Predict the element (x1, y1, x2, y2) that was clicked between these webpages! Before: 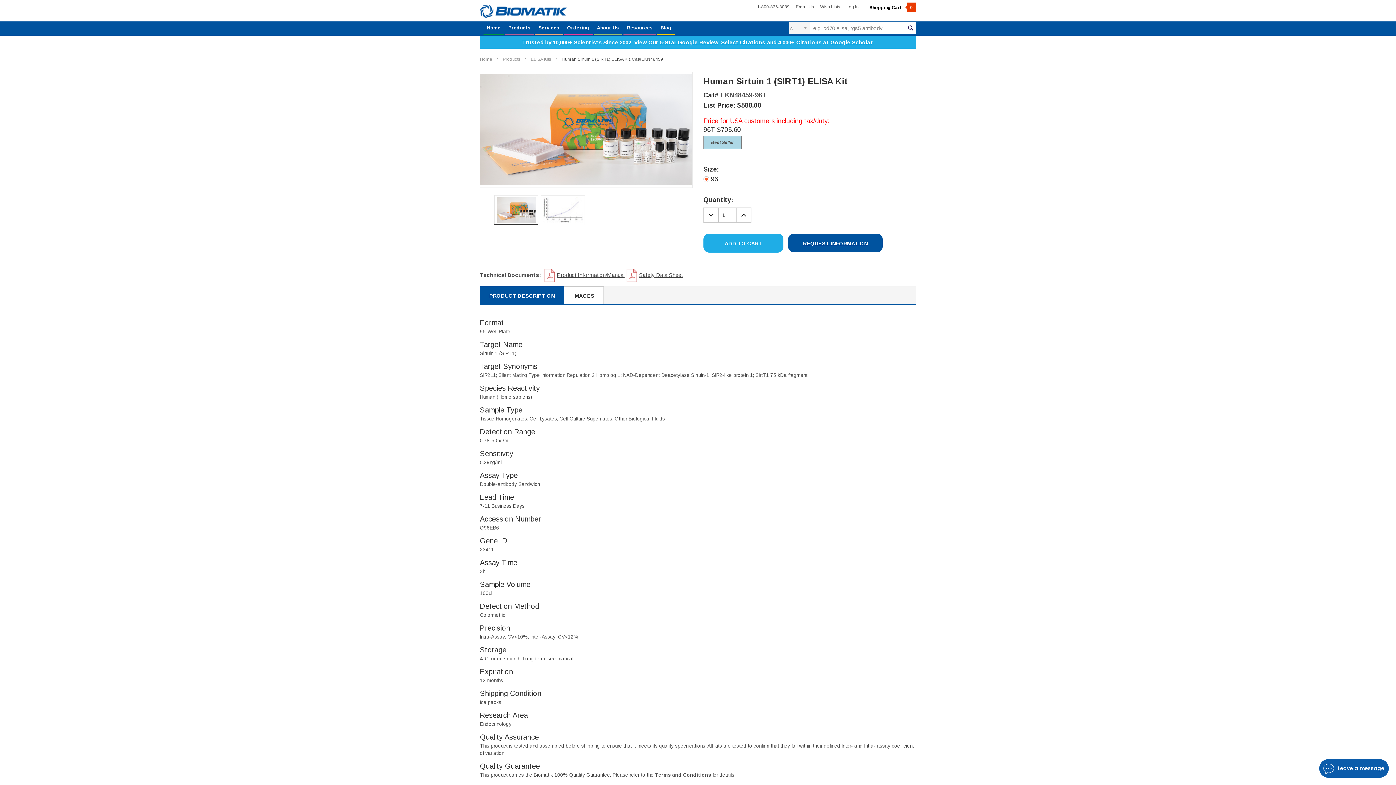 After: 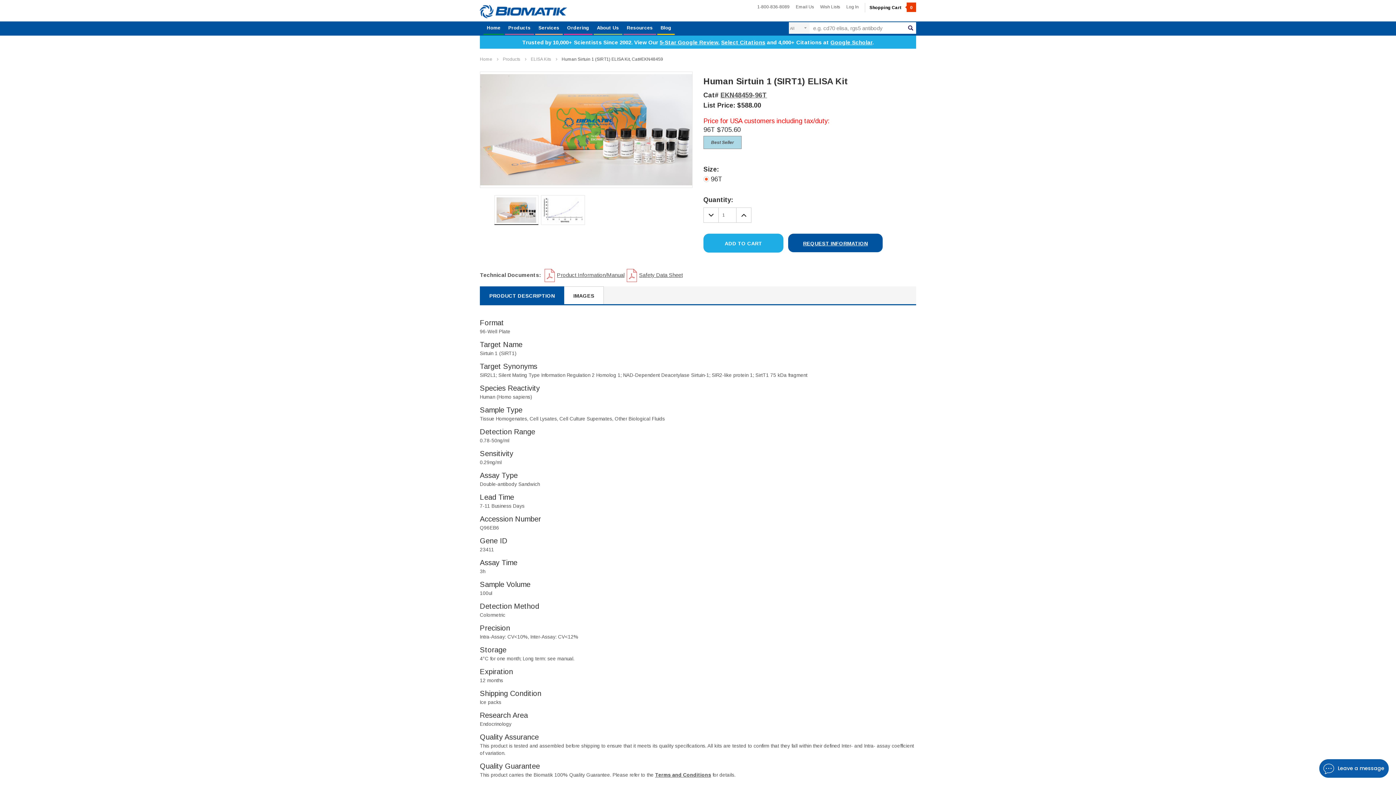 Action: label: PRODUCT DESCRIPTION bbox: (480, 286, 564, 304)